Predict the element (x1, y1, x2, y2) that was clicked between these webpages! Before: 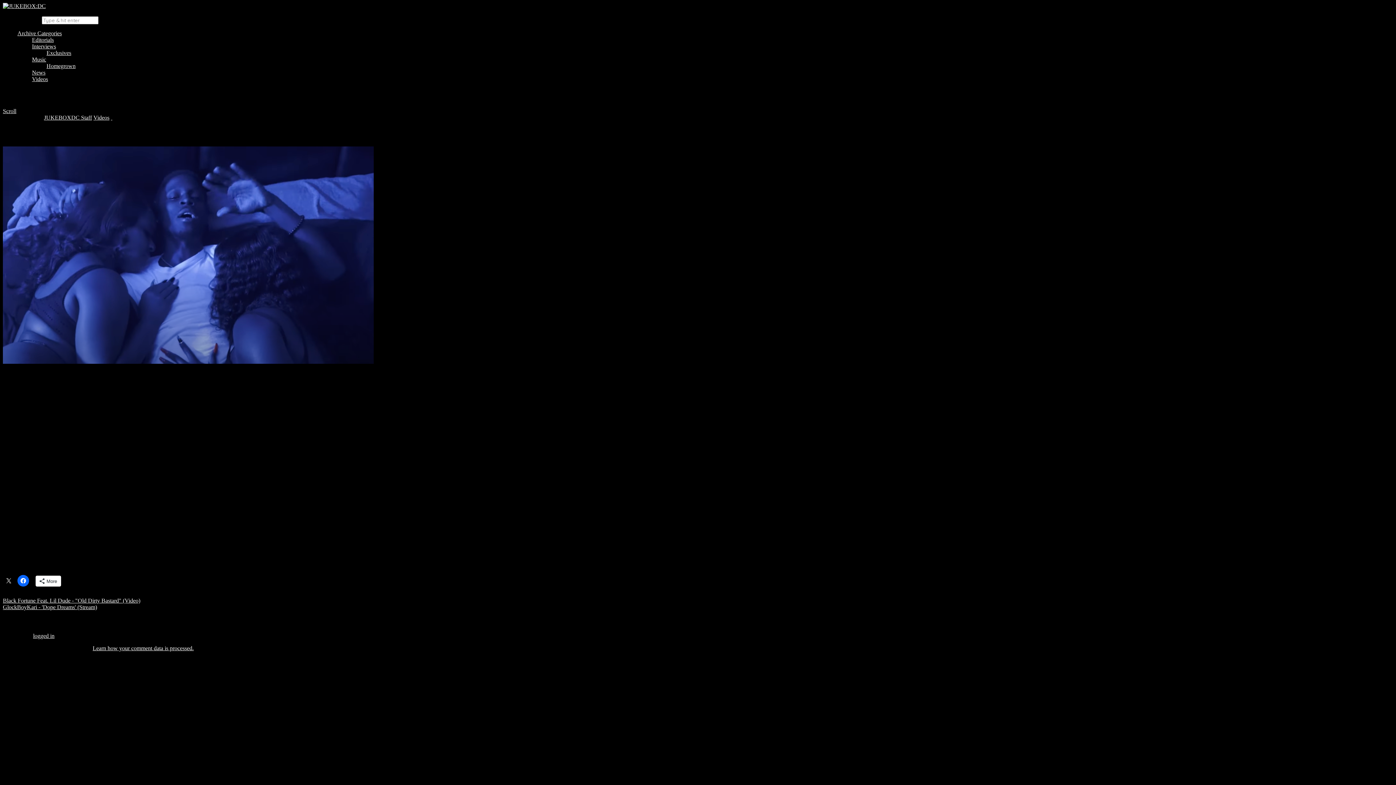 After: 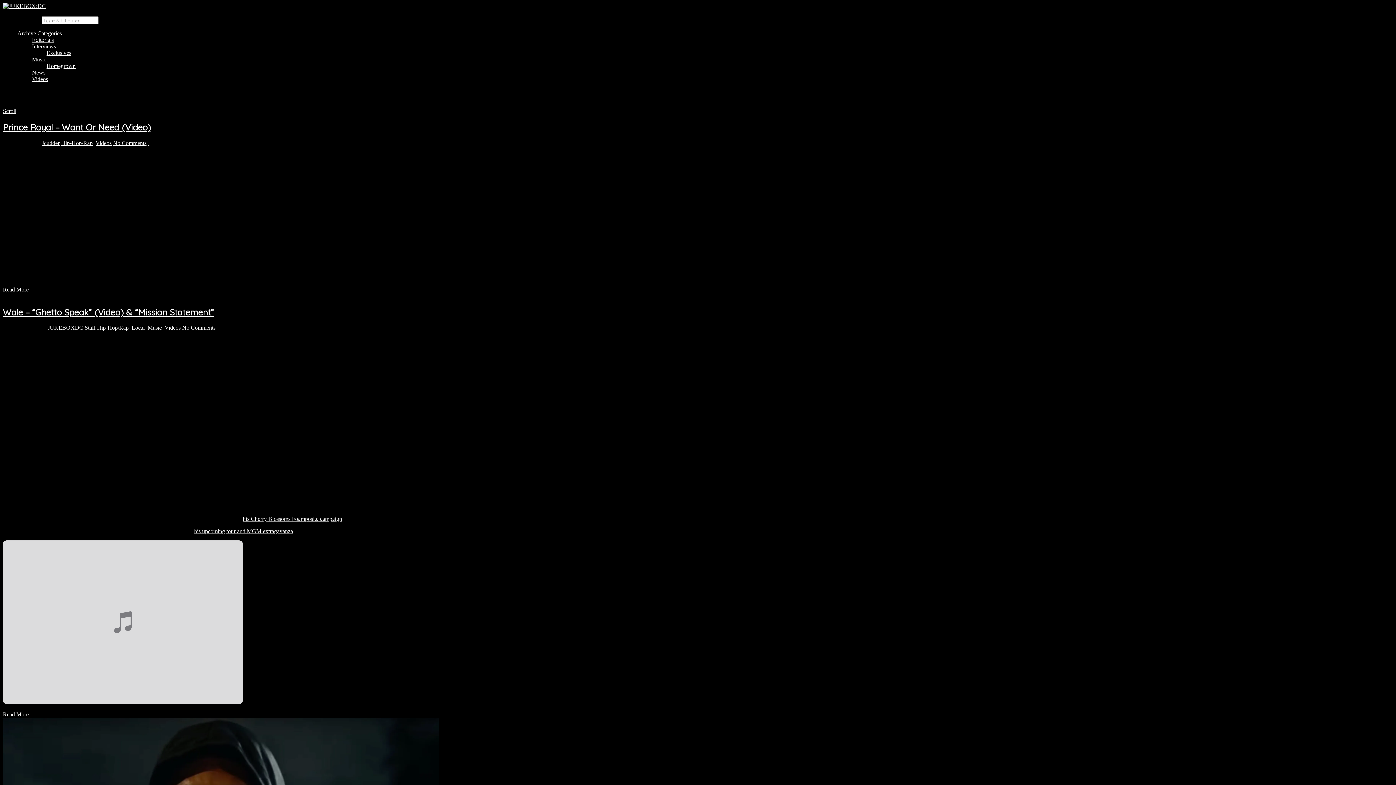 Action: label: Videos bbox: (93, 114, 109, 120)